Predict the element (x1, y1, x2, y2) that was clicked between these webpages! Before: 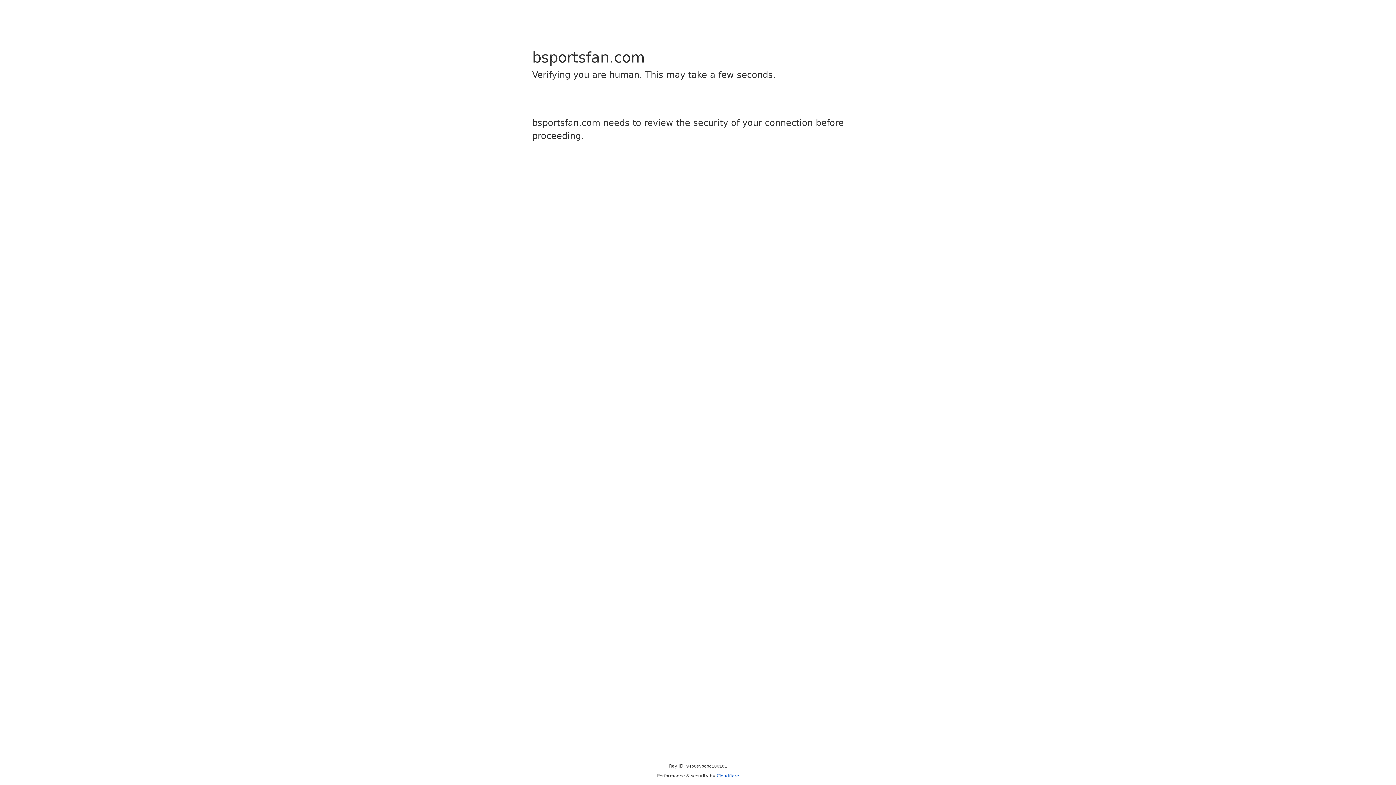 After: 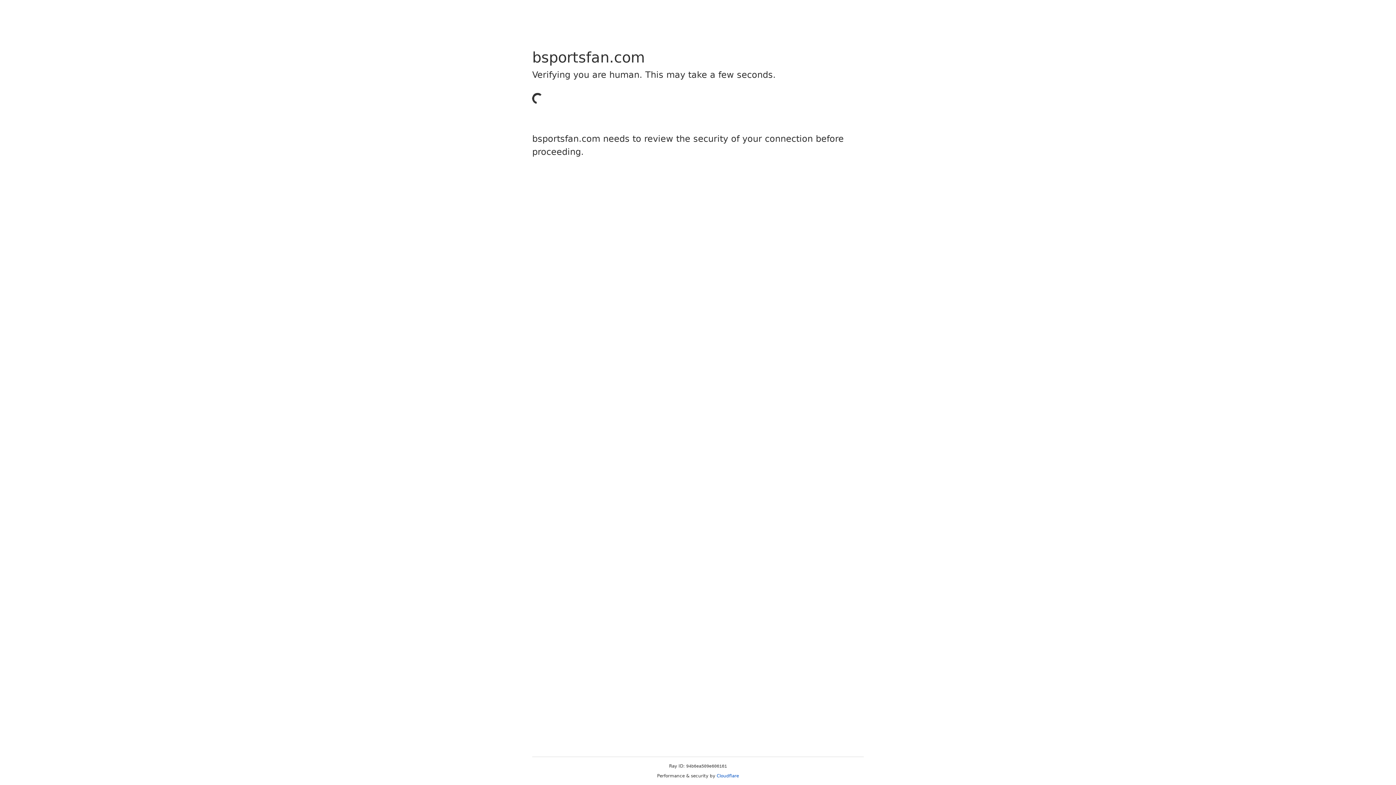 Action: bbox: (716, 773, 739, 778) label: Cloudflare